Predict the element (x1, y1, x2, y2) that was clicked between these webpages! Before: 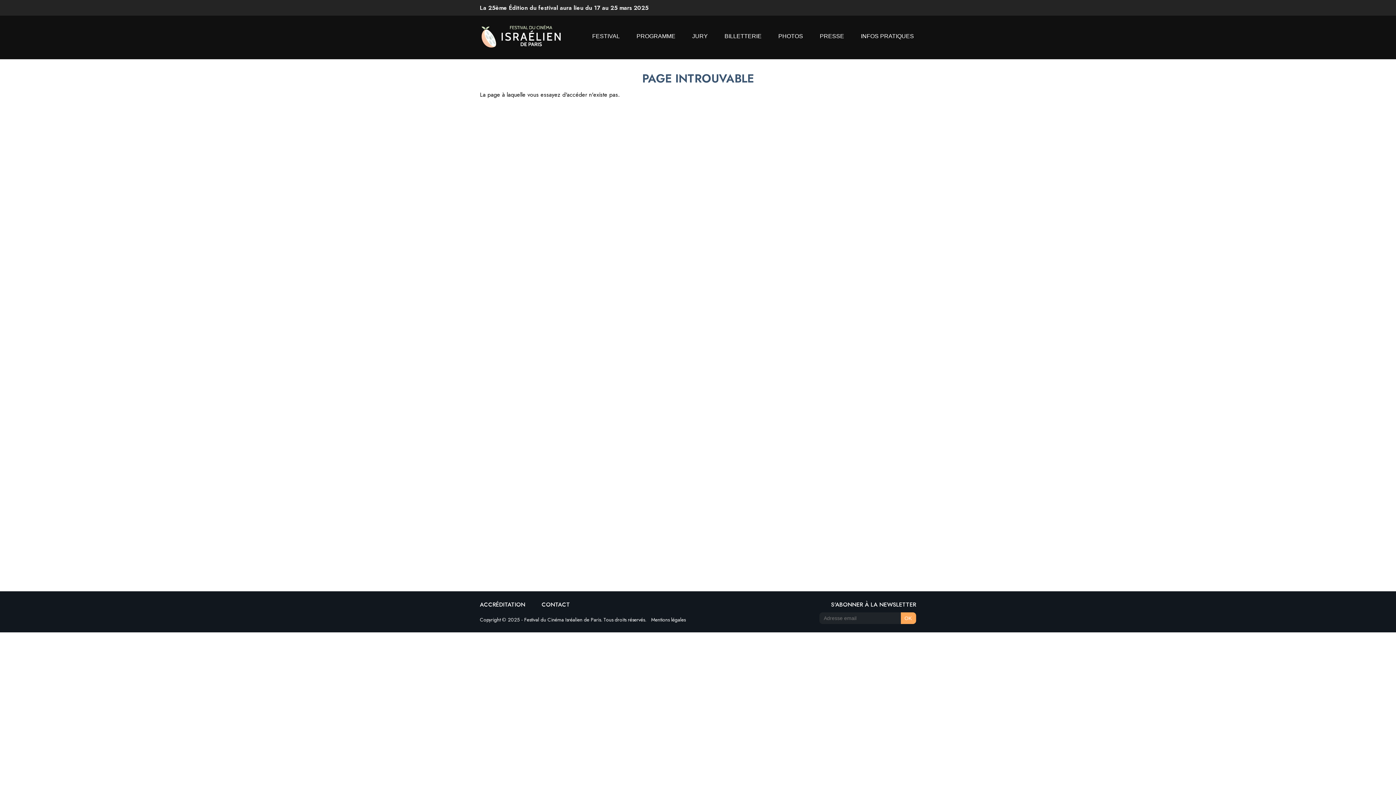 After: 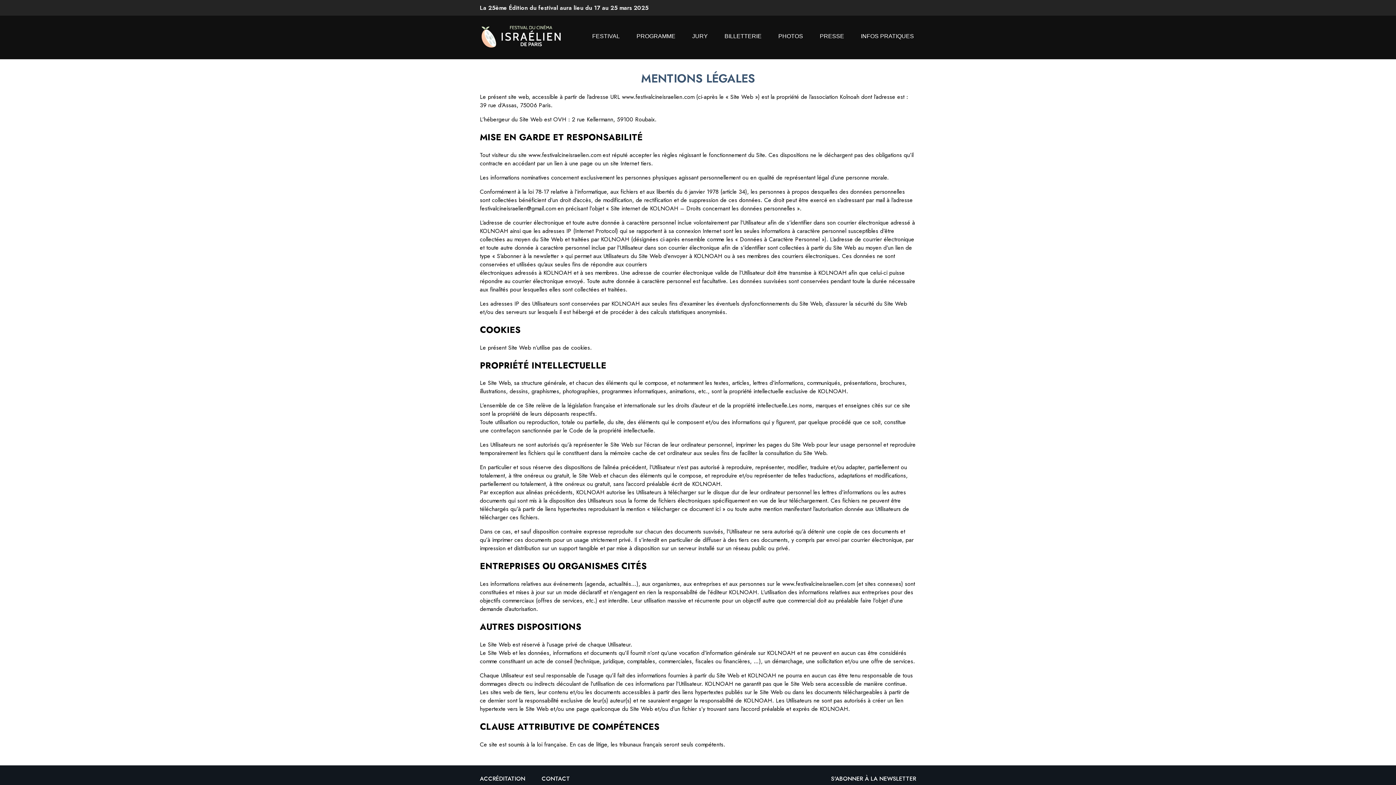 Action: label: Mentions légales bbox: (651, 616, 685, 623)